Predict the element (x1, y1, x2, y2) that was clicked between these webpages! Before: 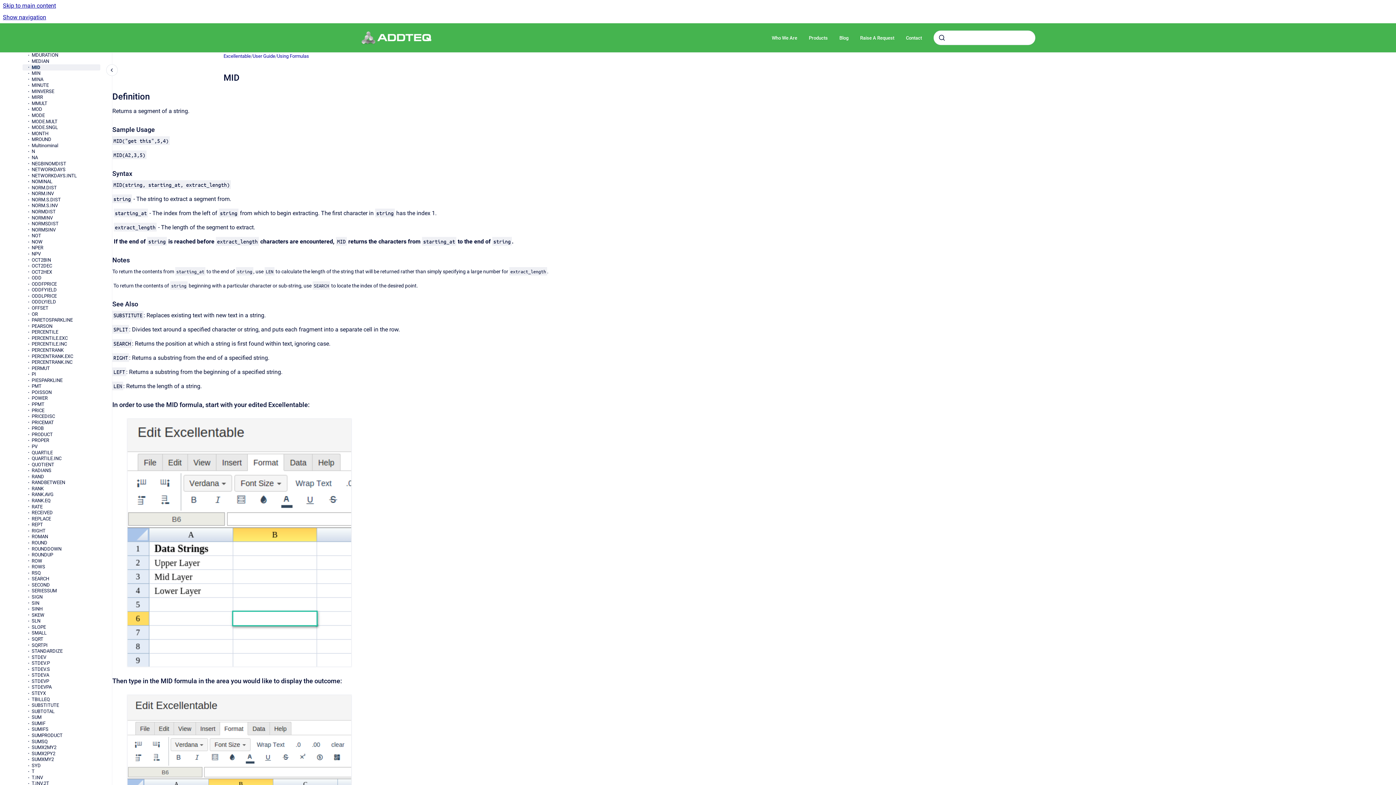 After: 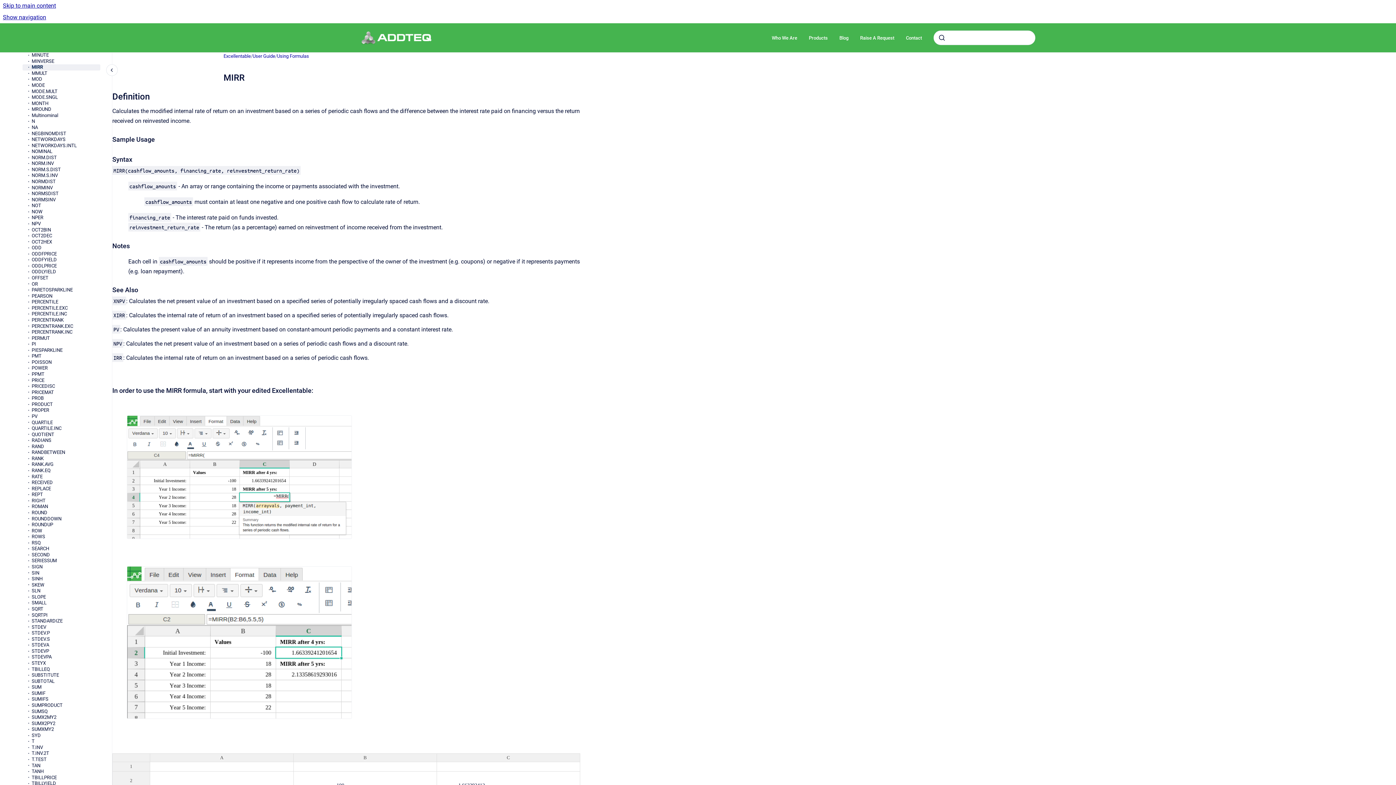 Action: bbox: (31, 94, 100, 100) label: MIRR